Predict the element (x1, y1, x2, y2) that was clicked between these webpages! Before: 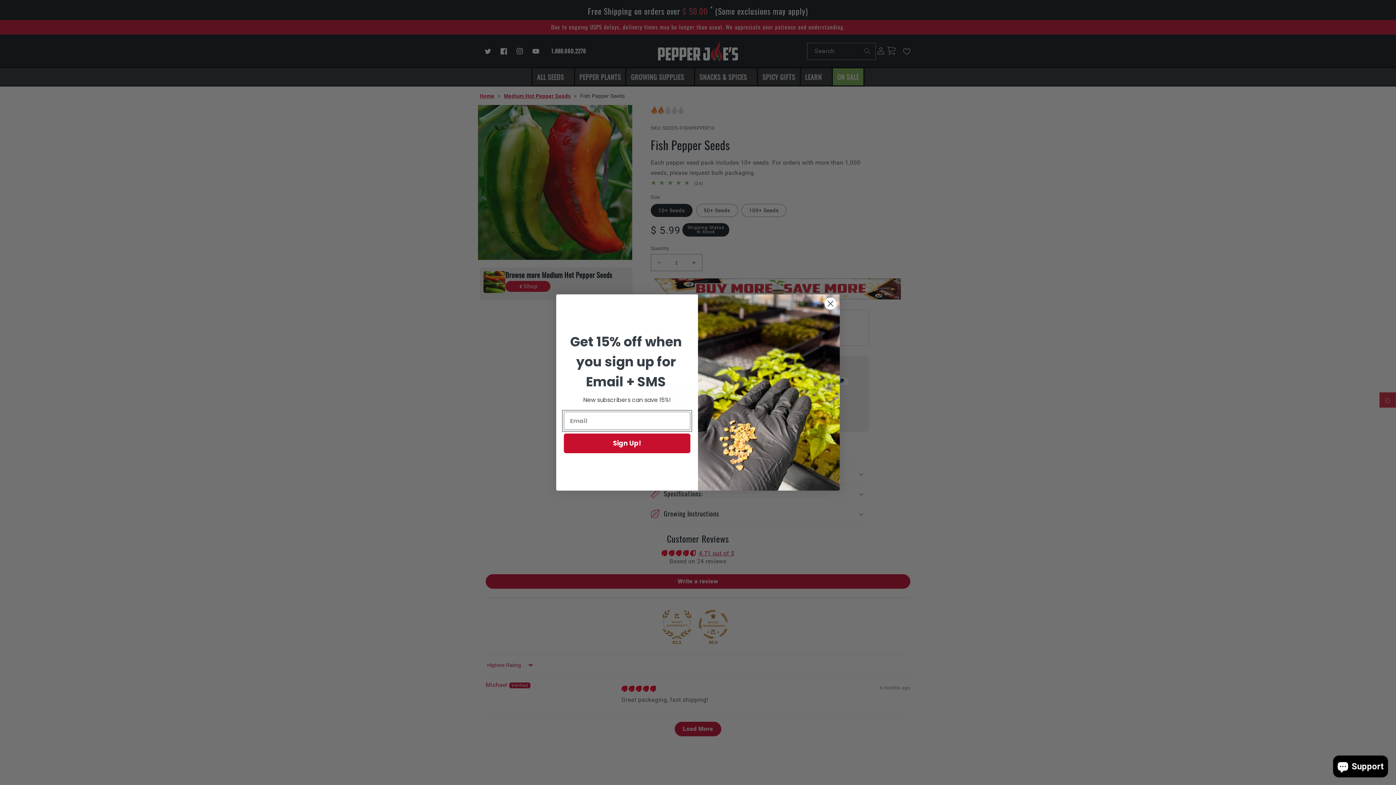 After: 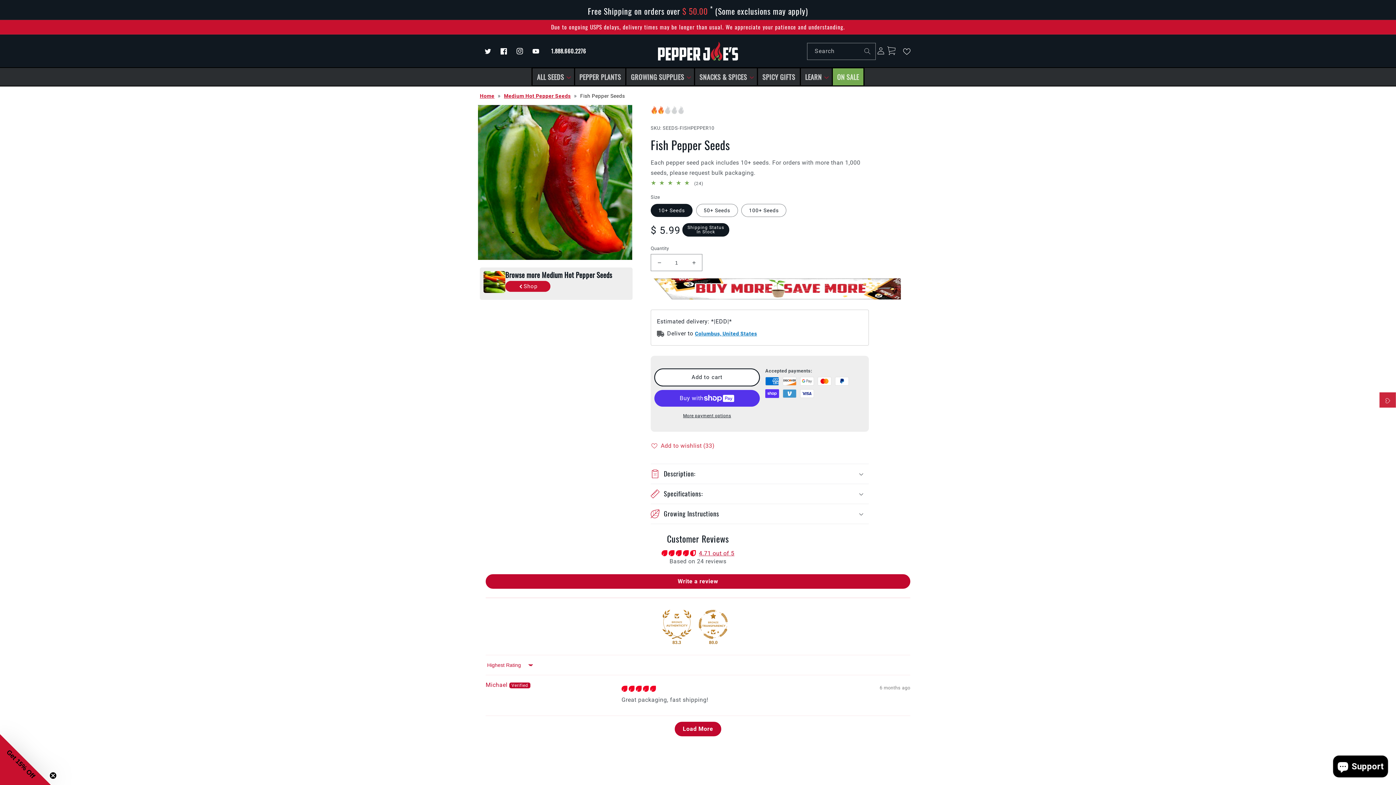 Action: label: Close dialog bbox: (824, 297, 837, 310)